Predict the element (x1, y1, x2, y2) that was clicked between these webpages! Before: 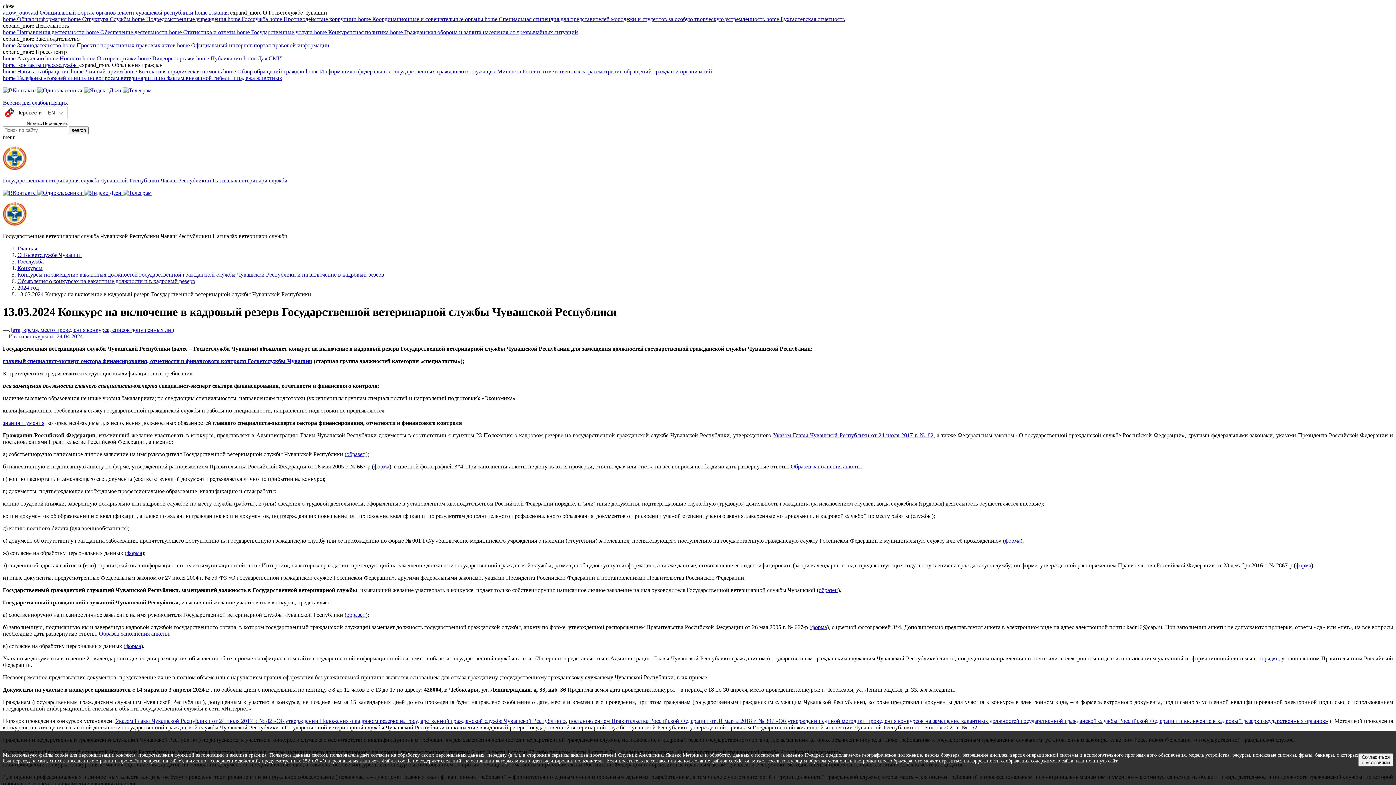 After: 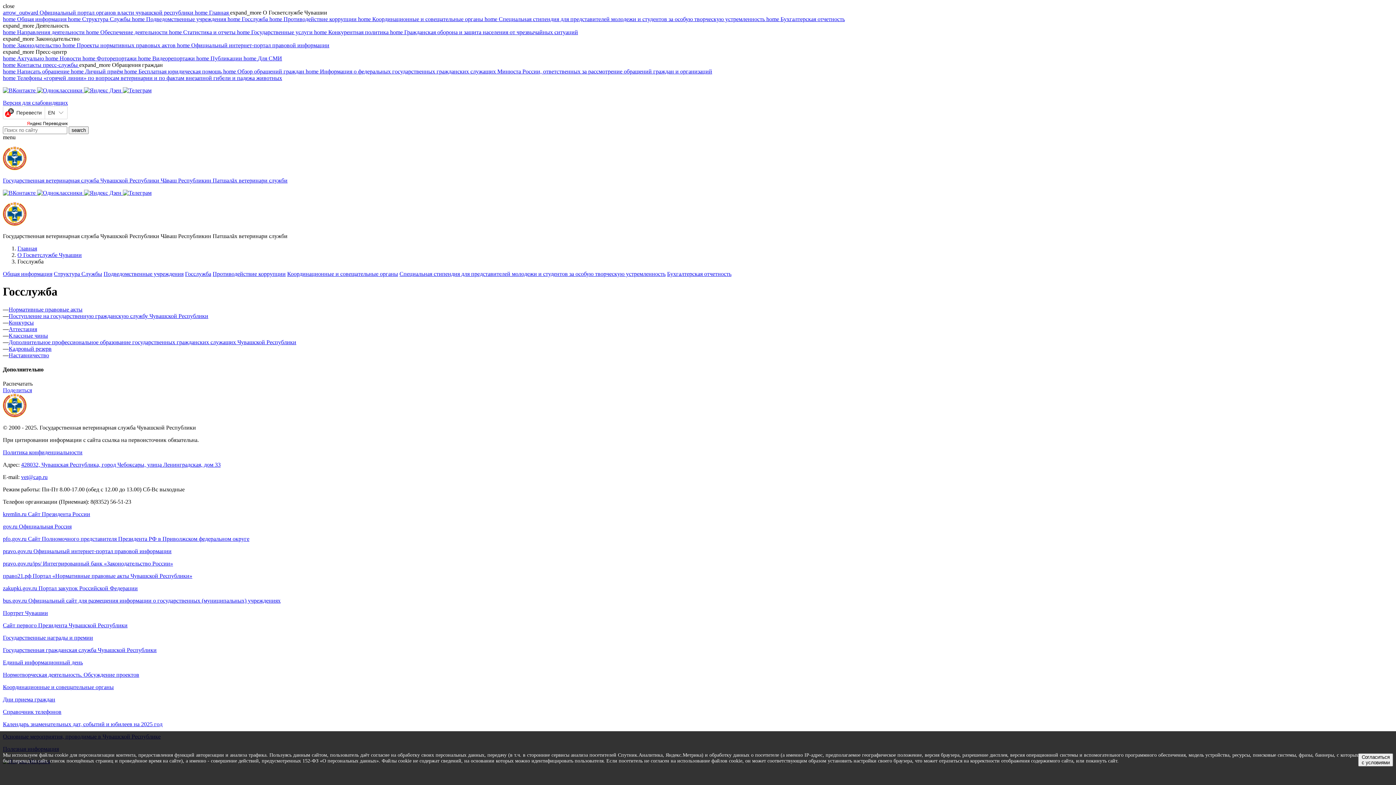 Action: label: home Госслужба  bbox: (227, 16, 269, 22)